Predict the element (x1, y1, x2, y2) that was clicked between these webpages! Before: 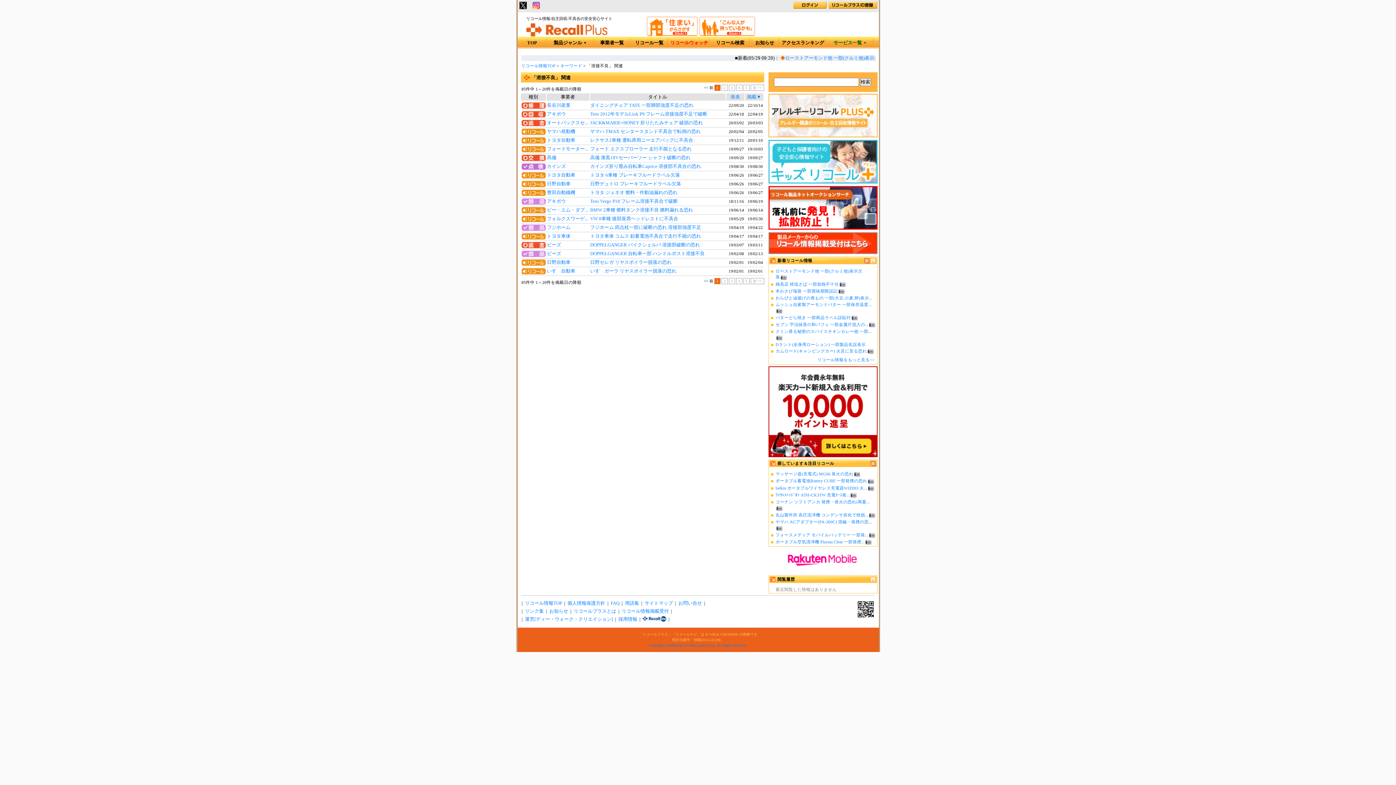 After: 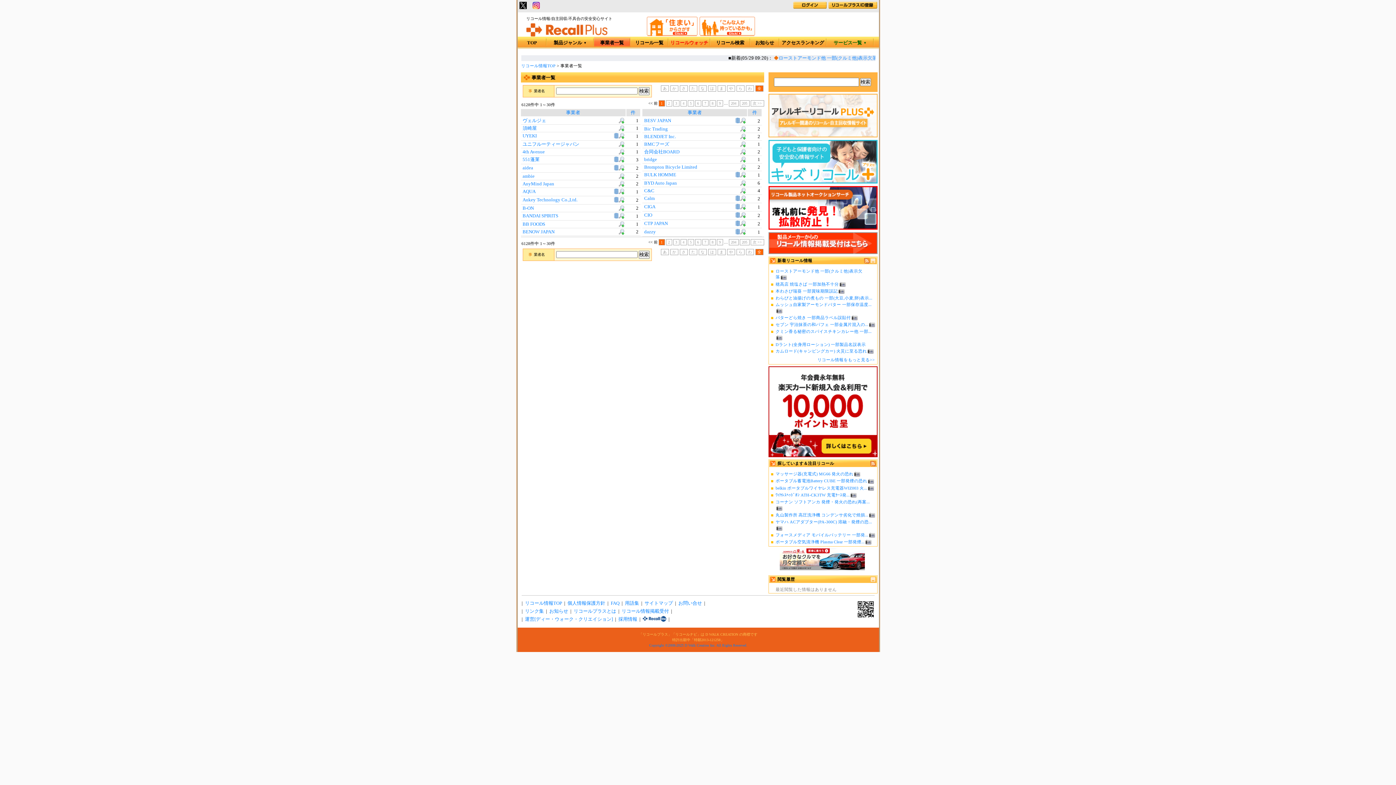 Action: label: 事業者一覧 bbox: (594, 36, 630, 49)